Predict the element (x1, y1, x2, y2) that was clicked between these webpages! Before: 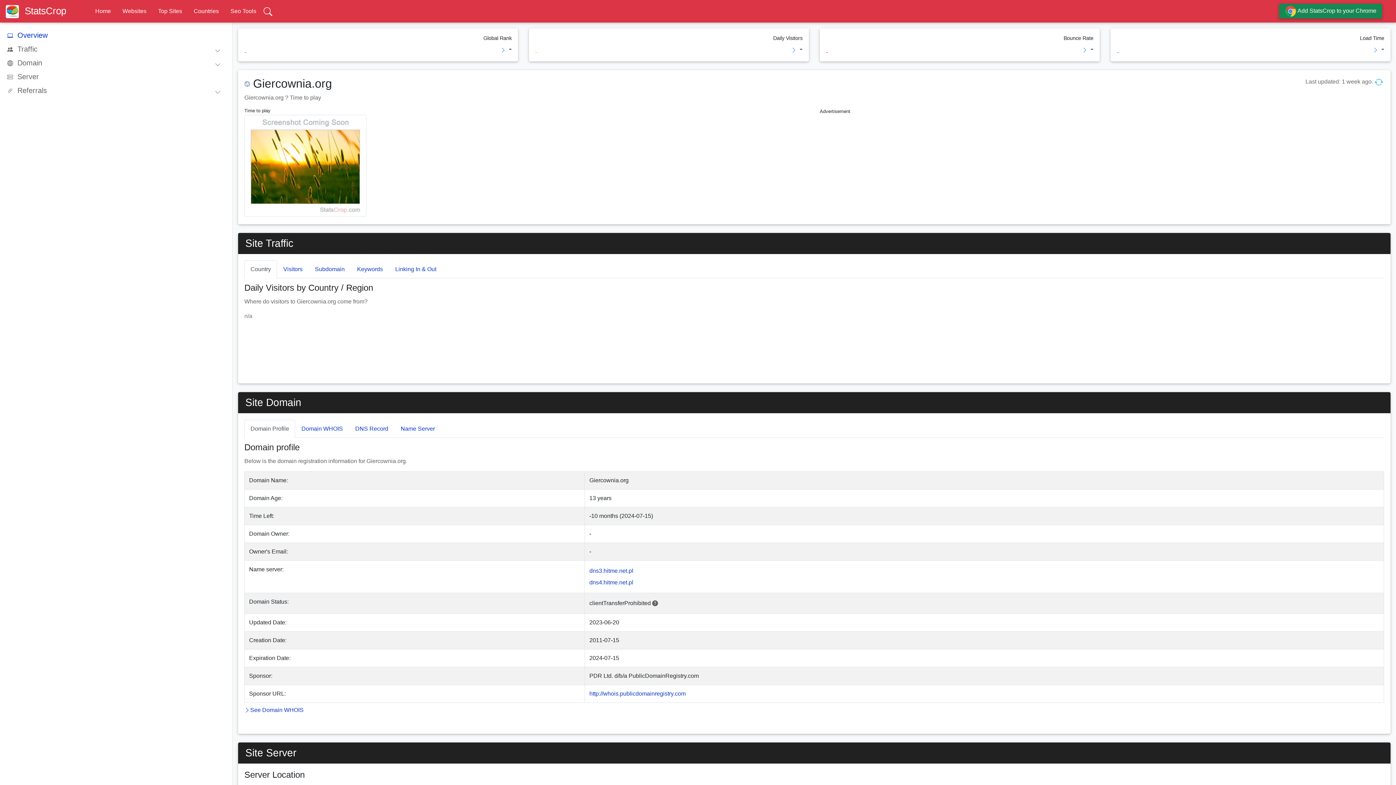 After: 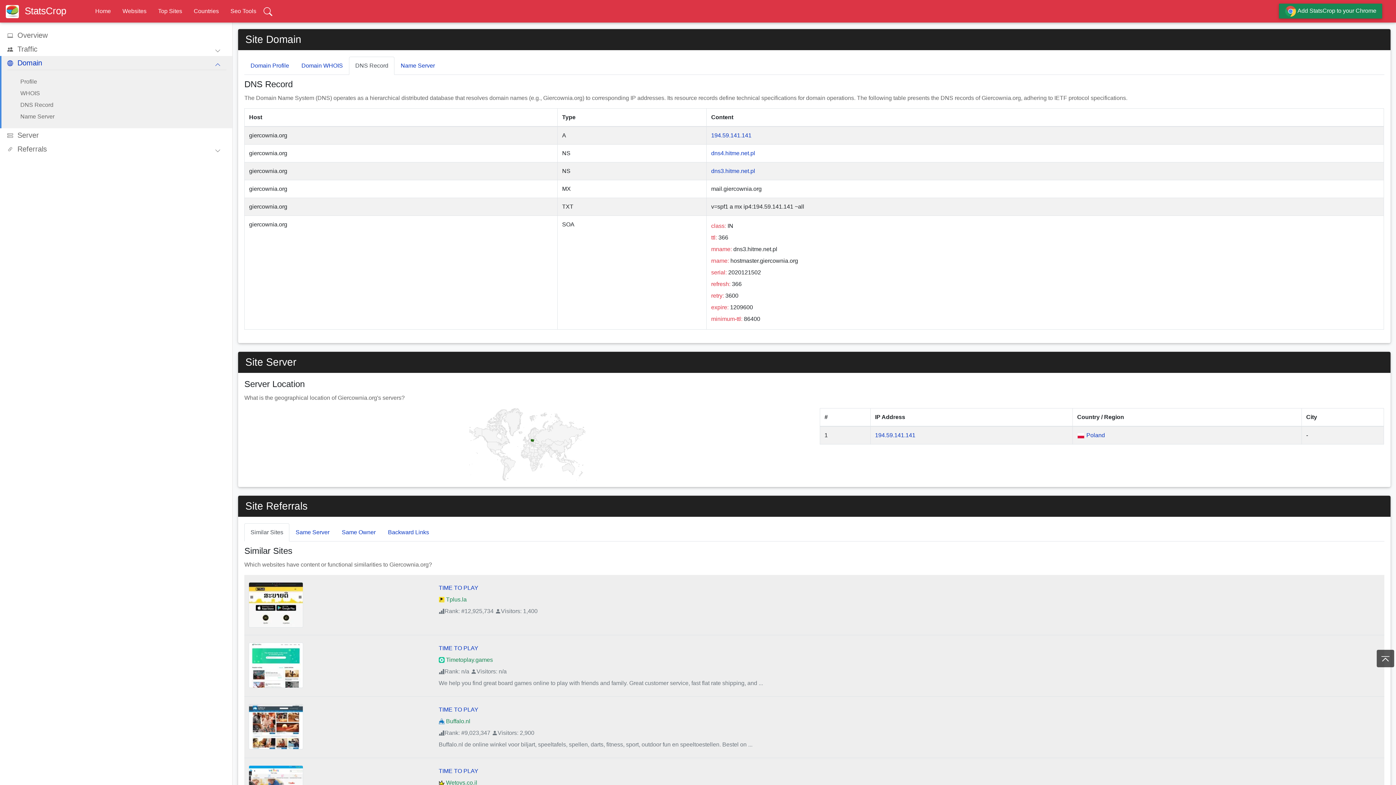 Action: bbox: (349, 419, 394, 438) label: DNS Record